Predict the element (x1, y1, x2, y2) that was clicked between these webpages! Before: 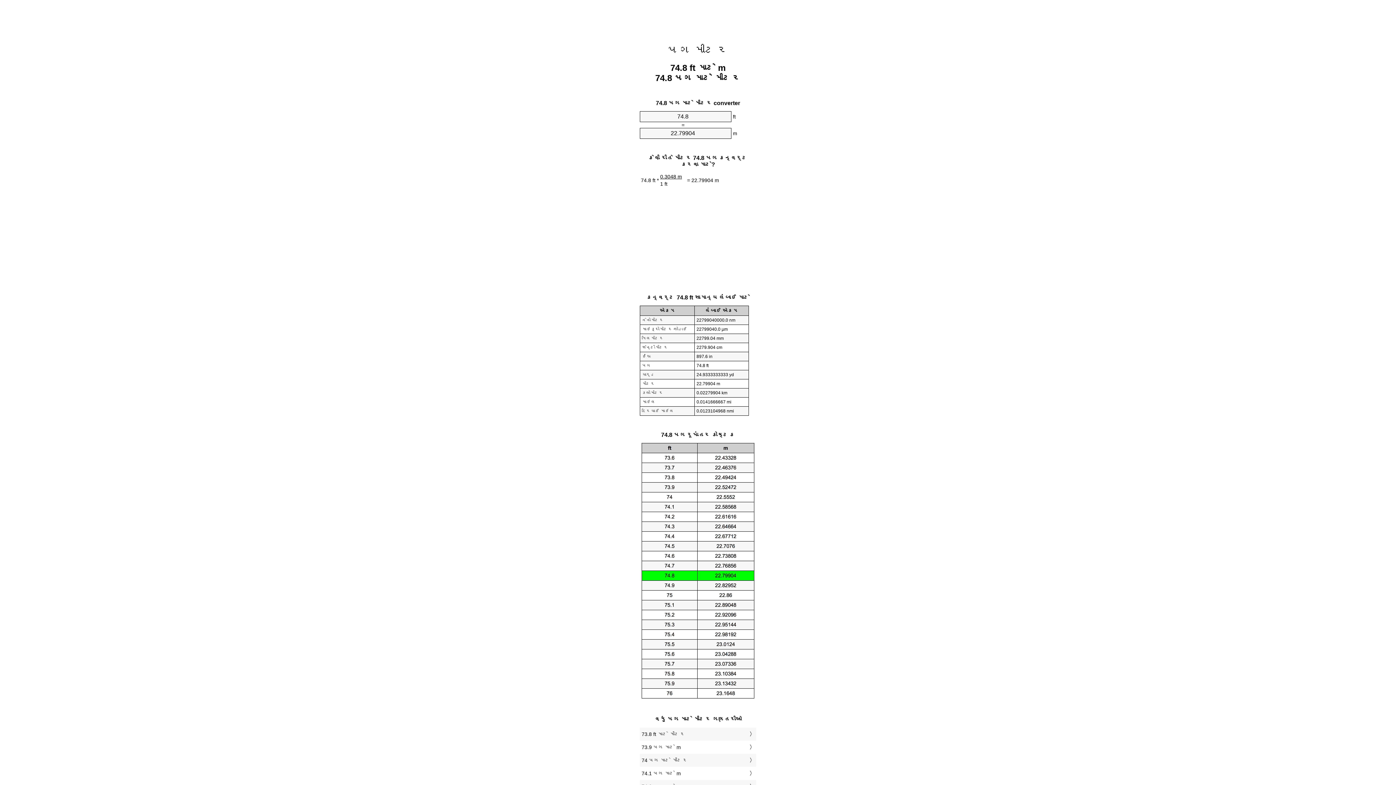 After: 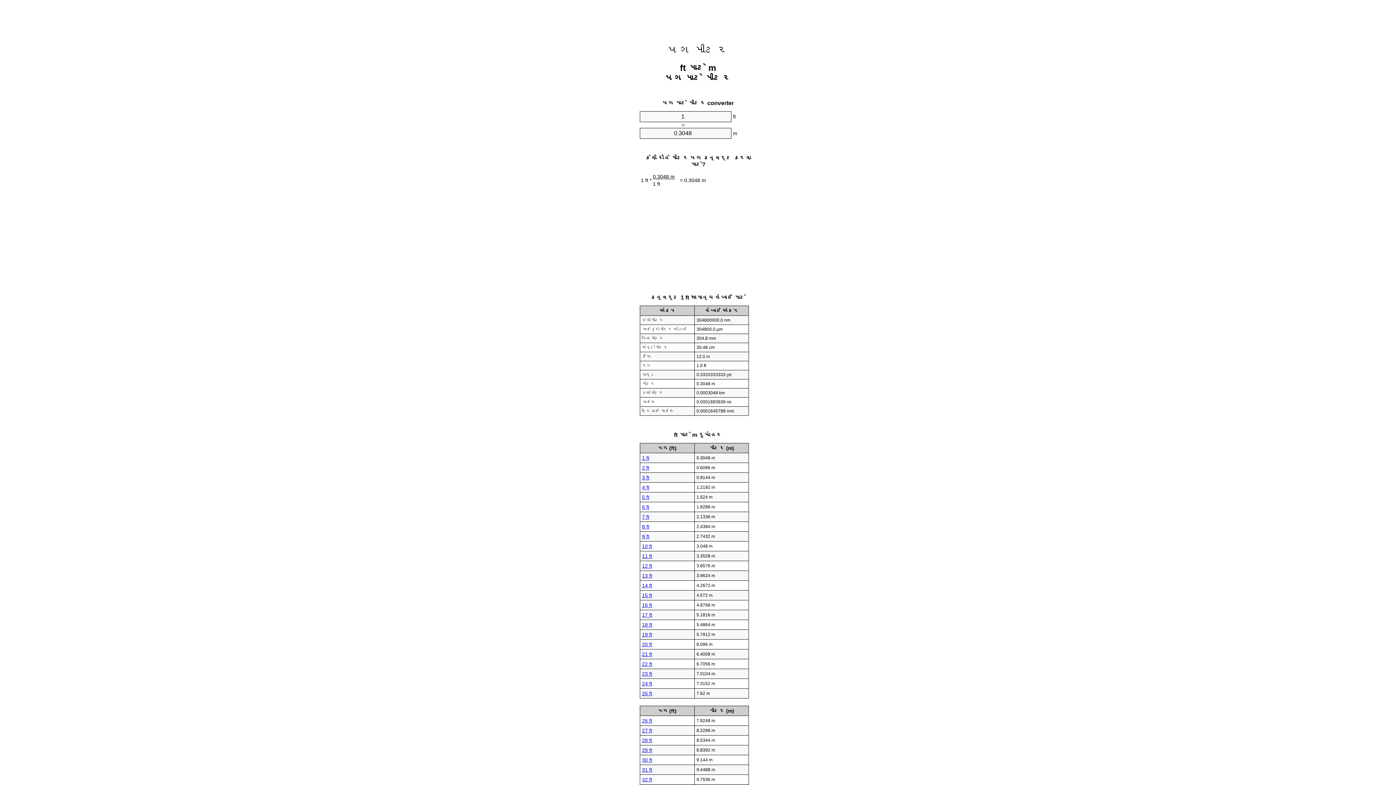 Action: bbox: (667, 43, 728, 56) label: પગ મીટર